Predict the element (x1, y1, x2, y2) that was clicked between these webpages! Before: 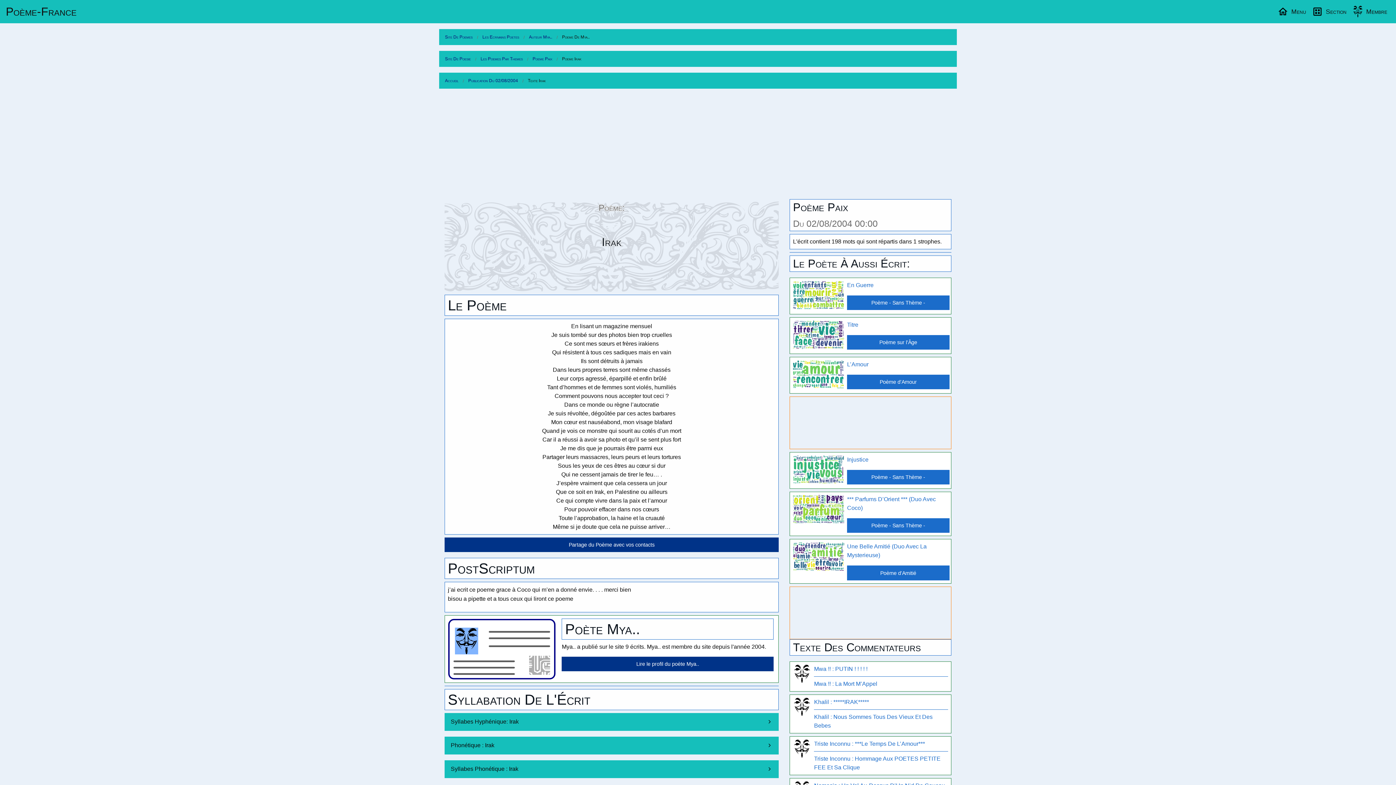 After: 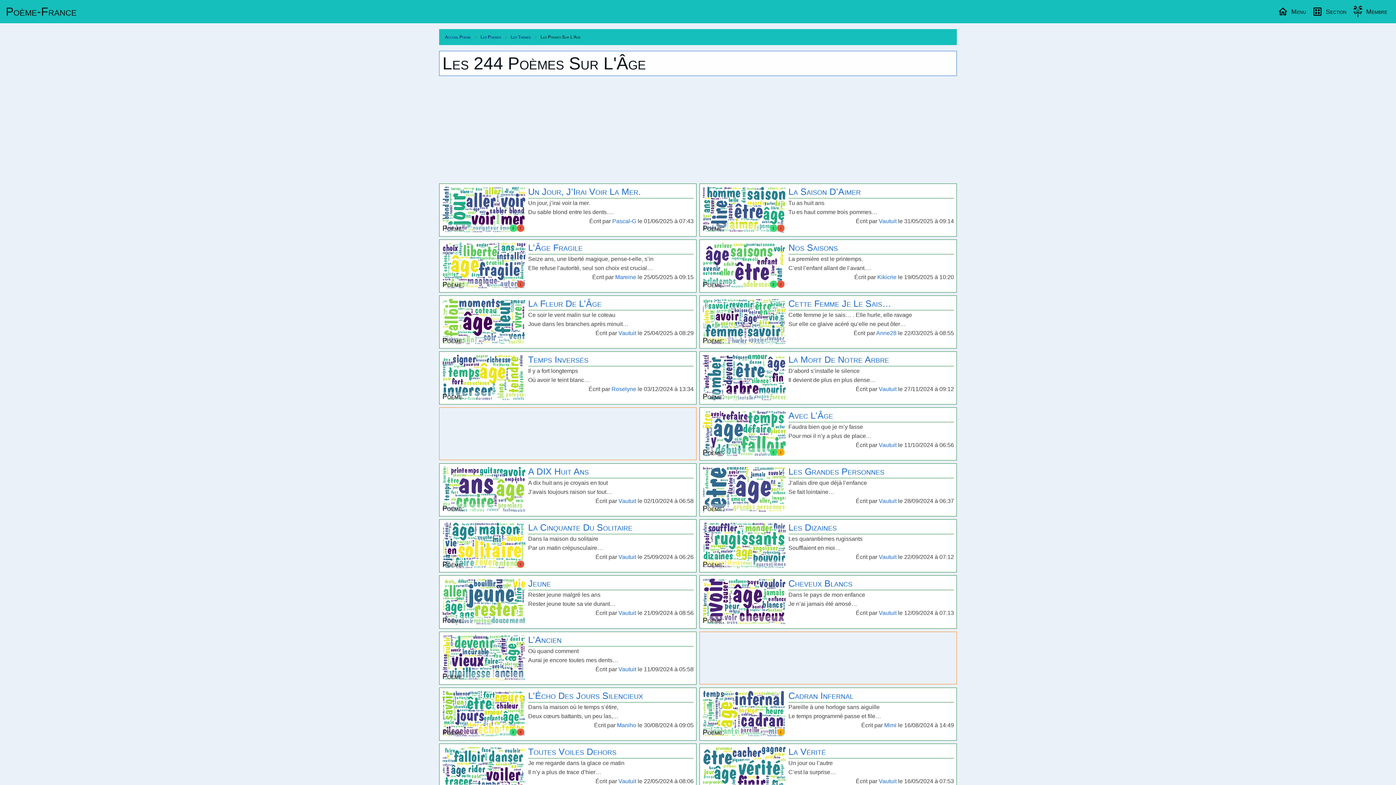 Action: bbox: (847, 335, 949, 349) label: Poème sur l'Âge